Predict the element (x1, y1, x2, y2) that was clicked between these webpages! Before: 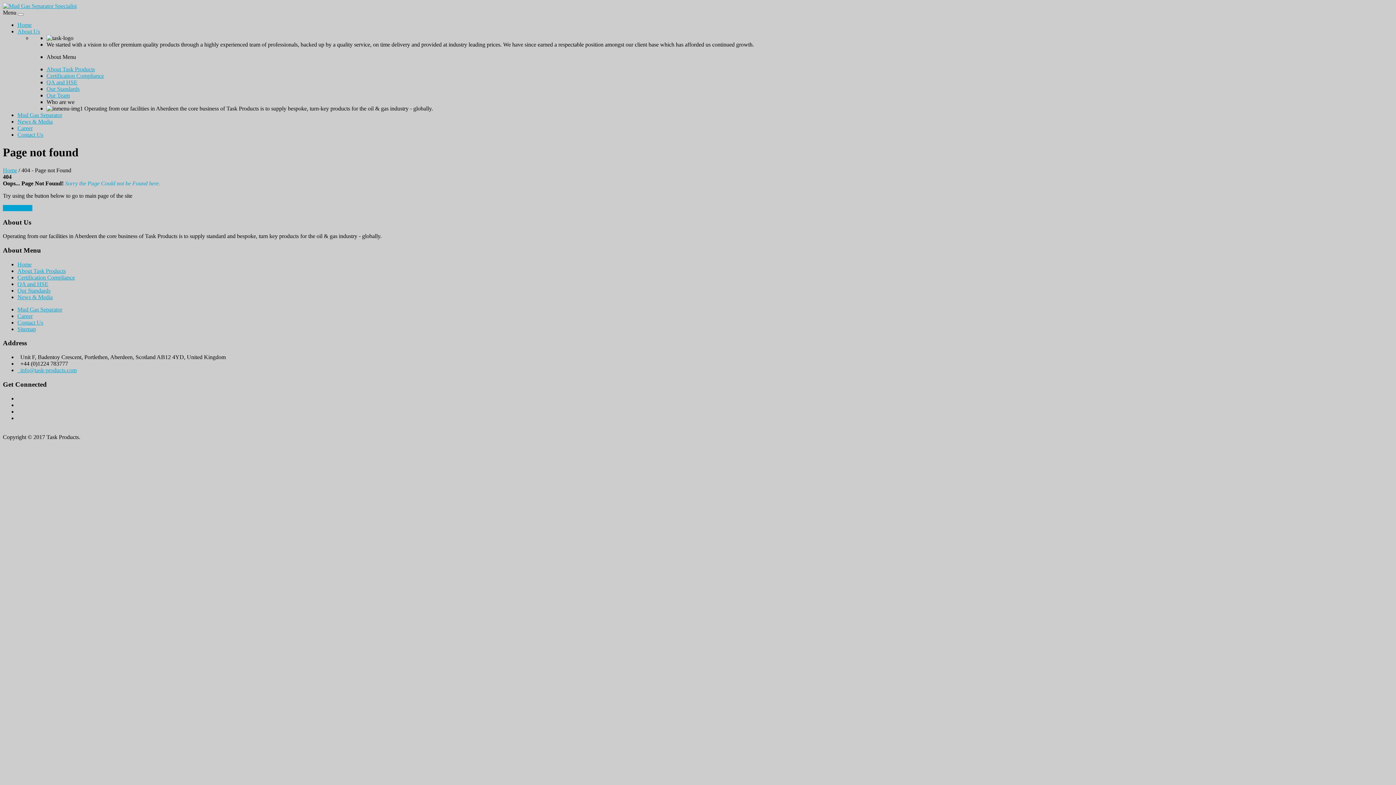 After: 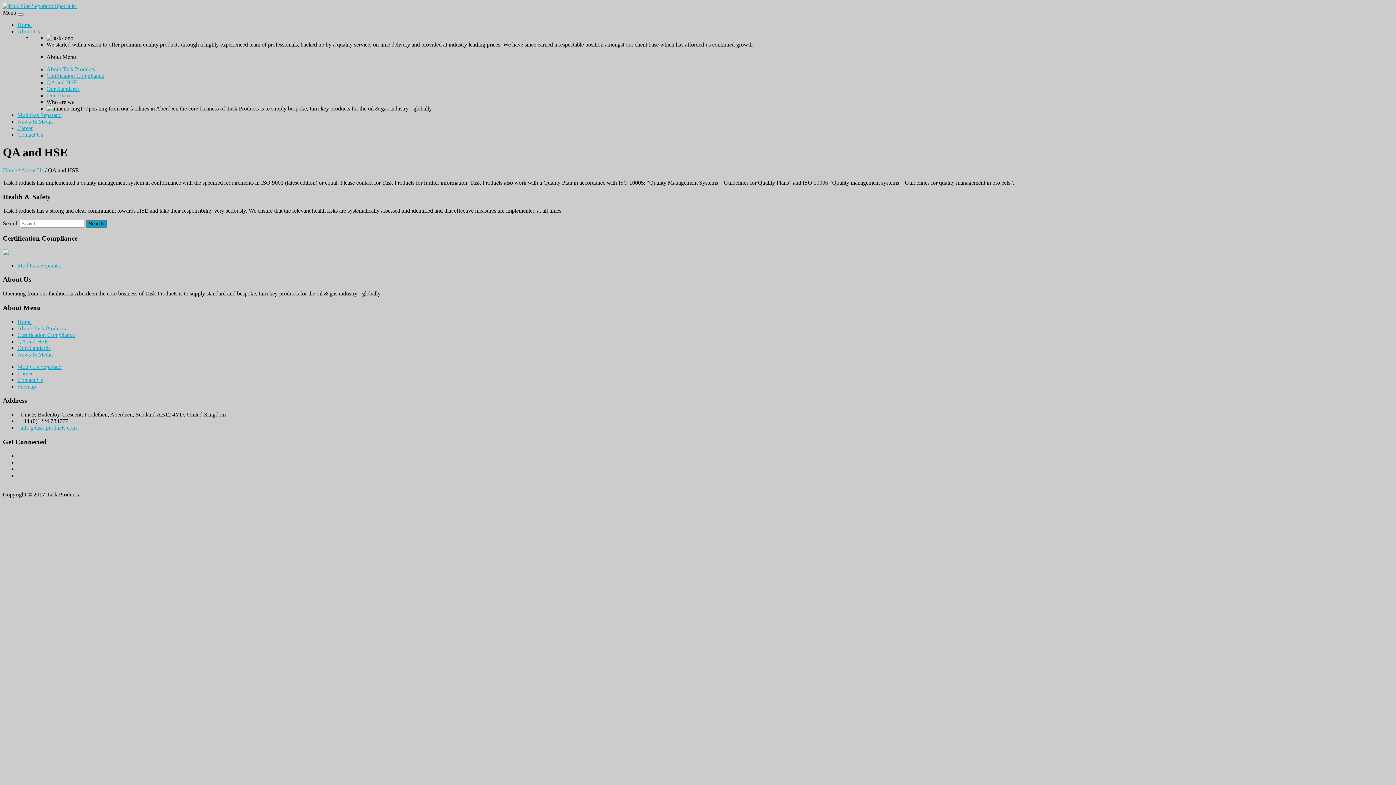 Action: bbox: (17, 281, 48, 287) label: QA and HSE